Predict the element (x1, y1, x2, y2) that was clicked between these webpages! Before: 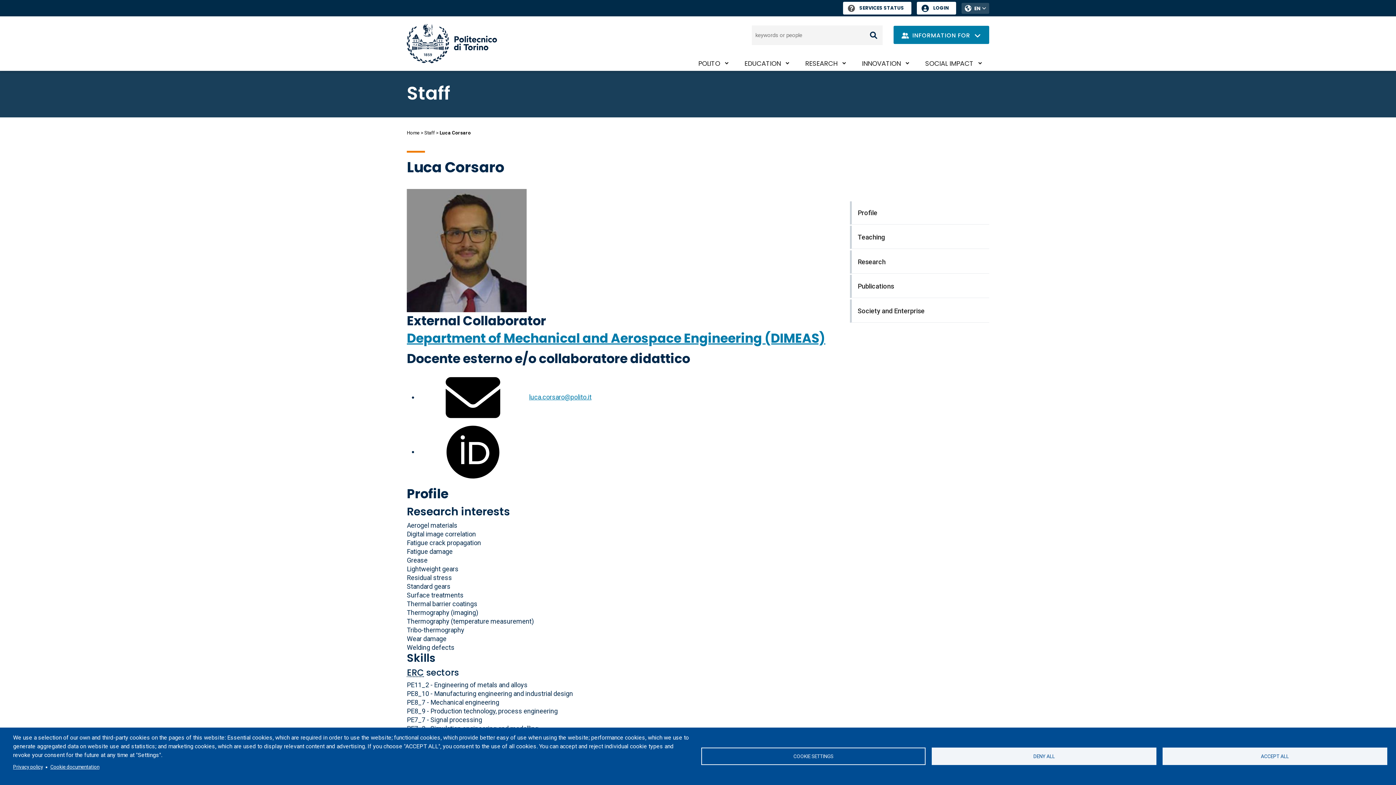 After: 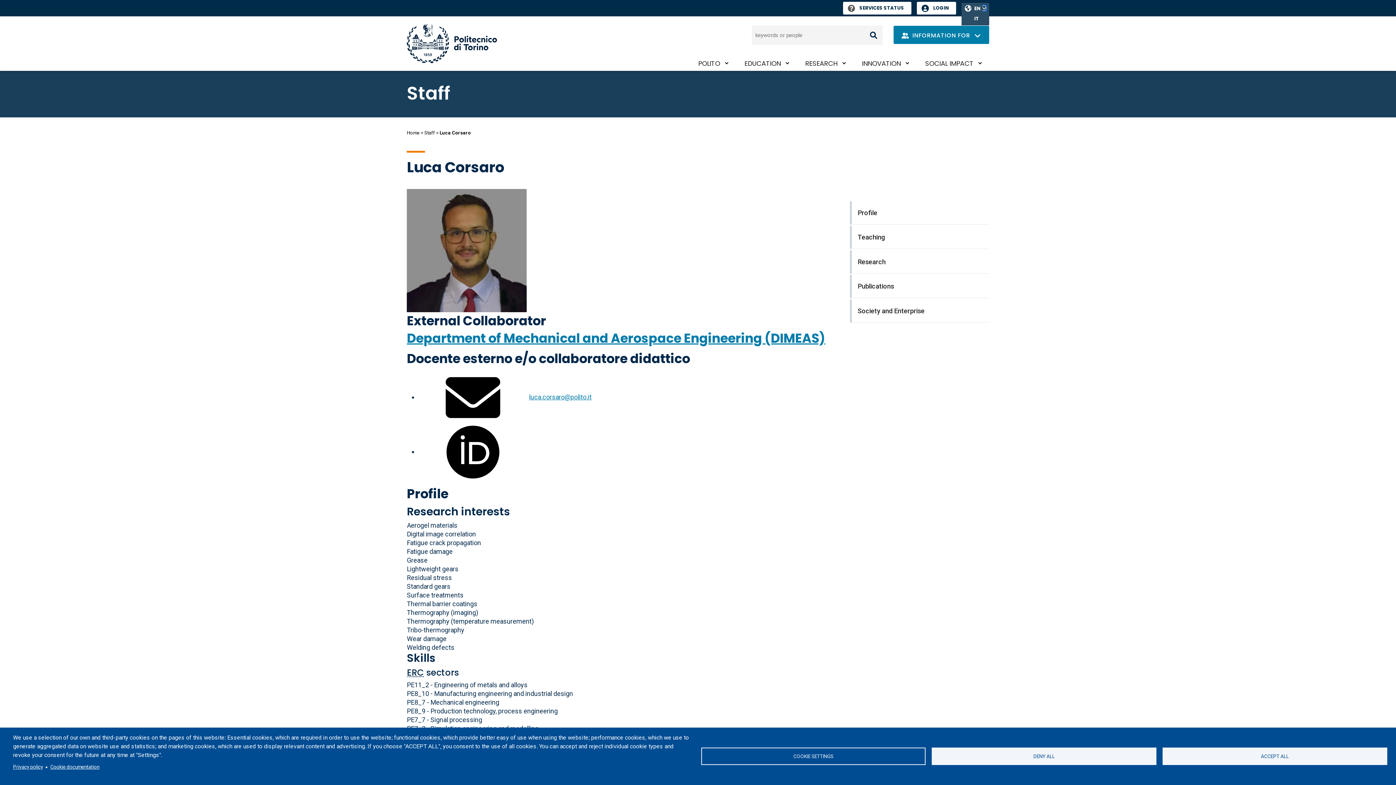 Action: bbox: (982, 5, 986, 10) label: TOGGLE LANGUAGE MENU